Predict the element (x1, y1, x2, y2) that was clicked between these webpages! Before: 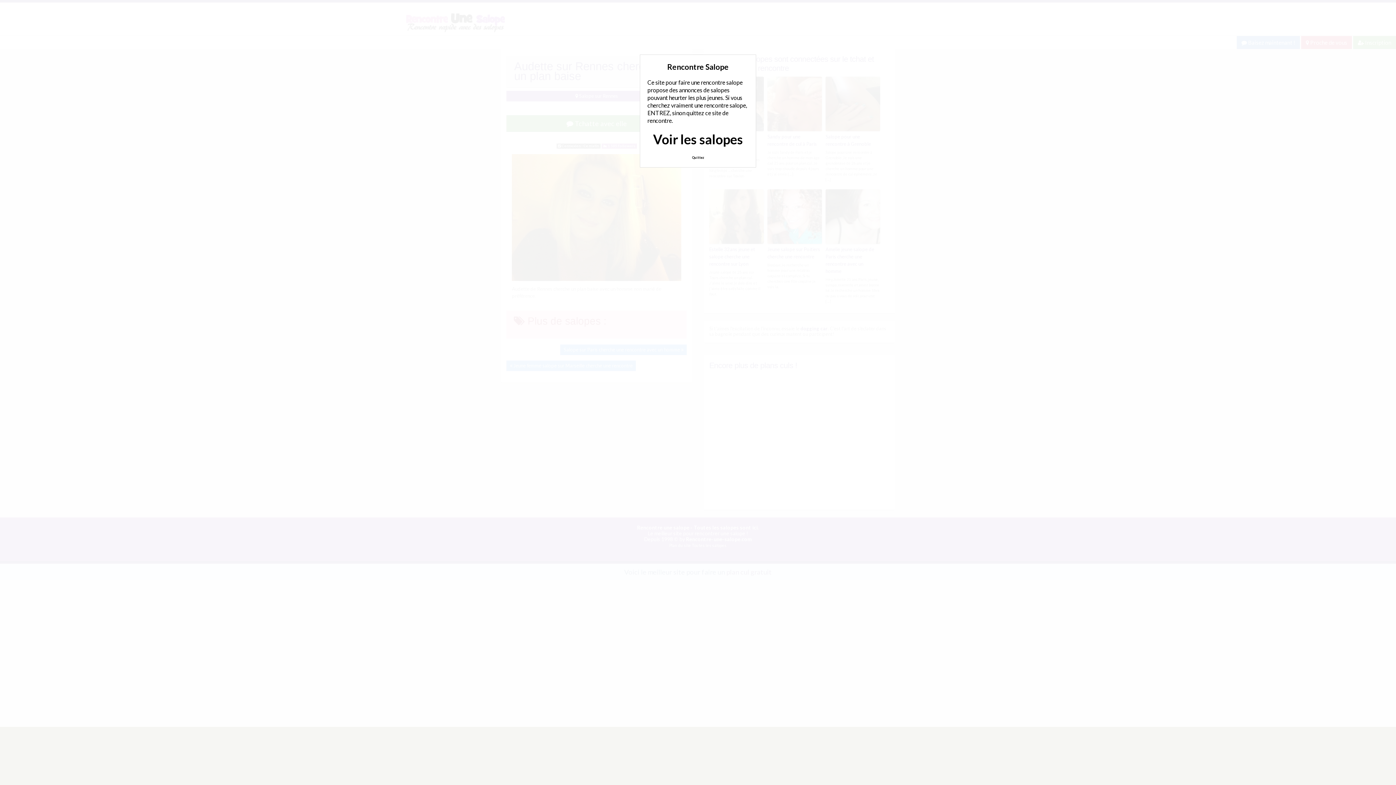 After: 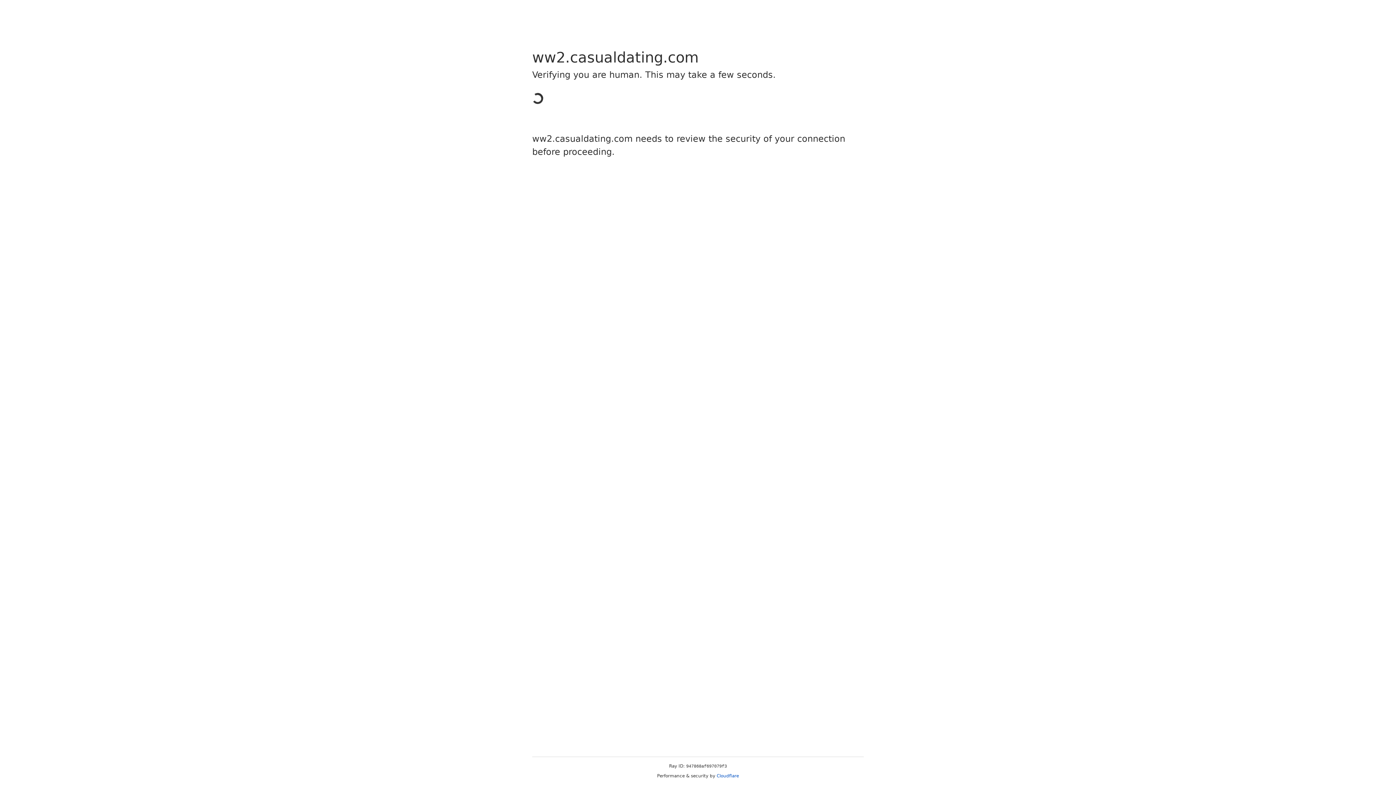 Action: label: Quittez bbox: (688, 152, 707, 163)